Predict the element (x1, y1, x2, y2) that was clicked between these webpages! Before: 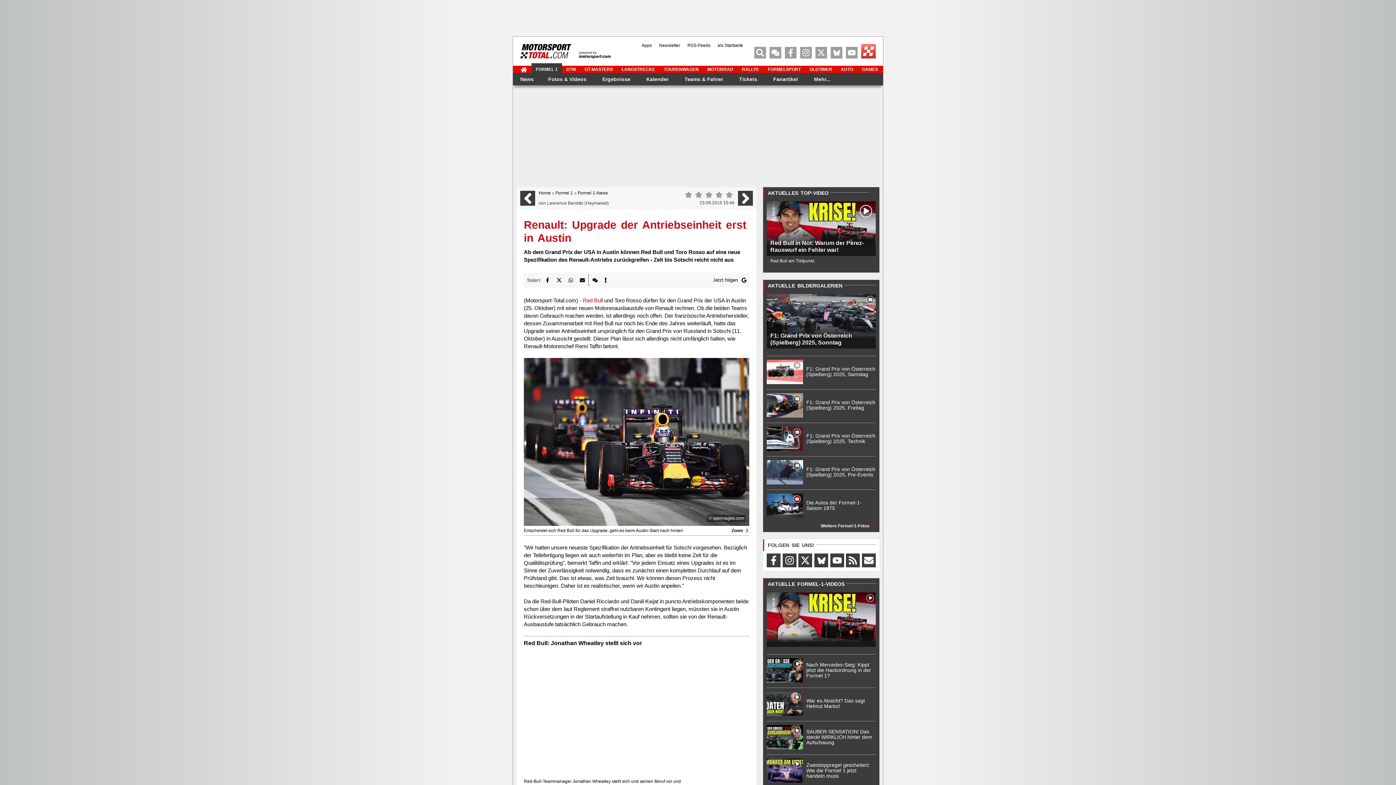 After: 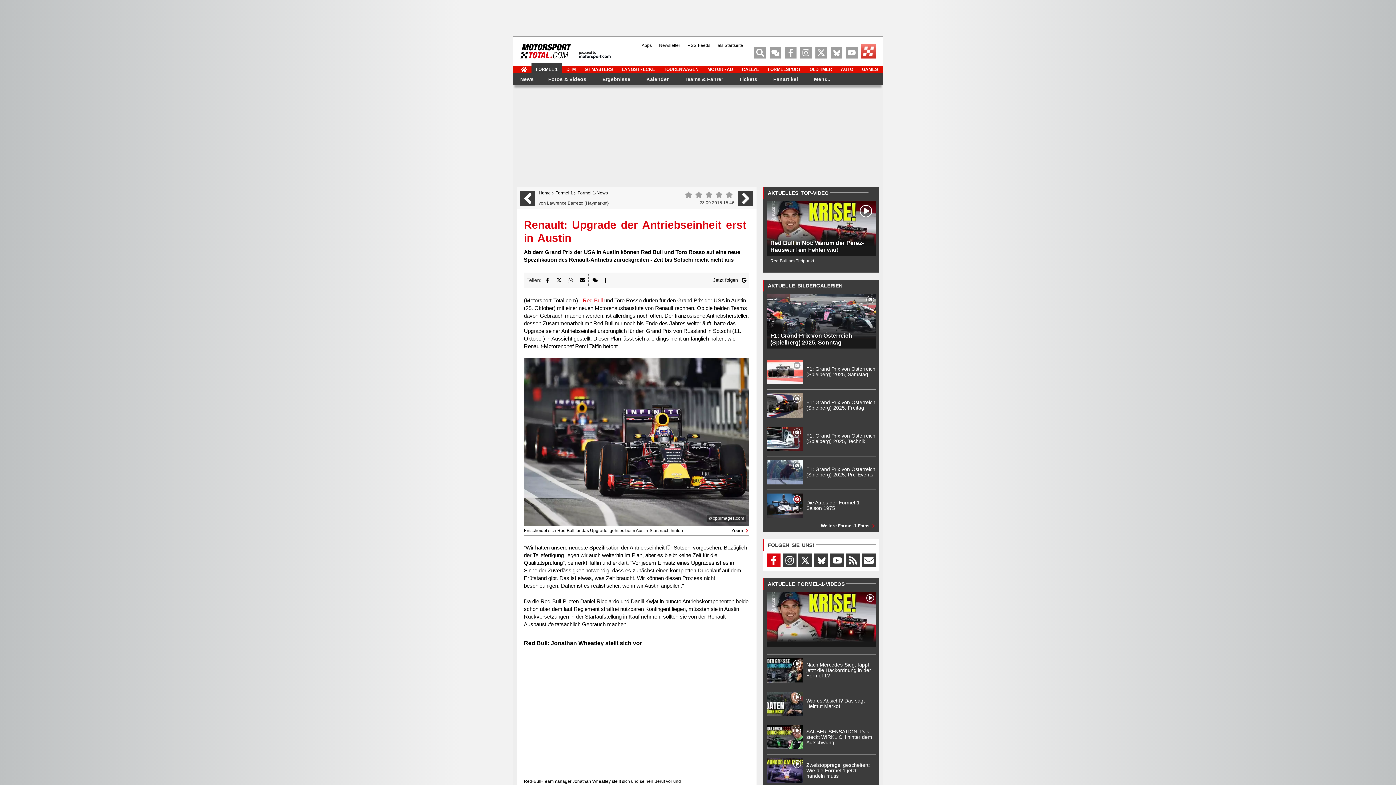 Action: bbox: (766, 553, 780, 567)